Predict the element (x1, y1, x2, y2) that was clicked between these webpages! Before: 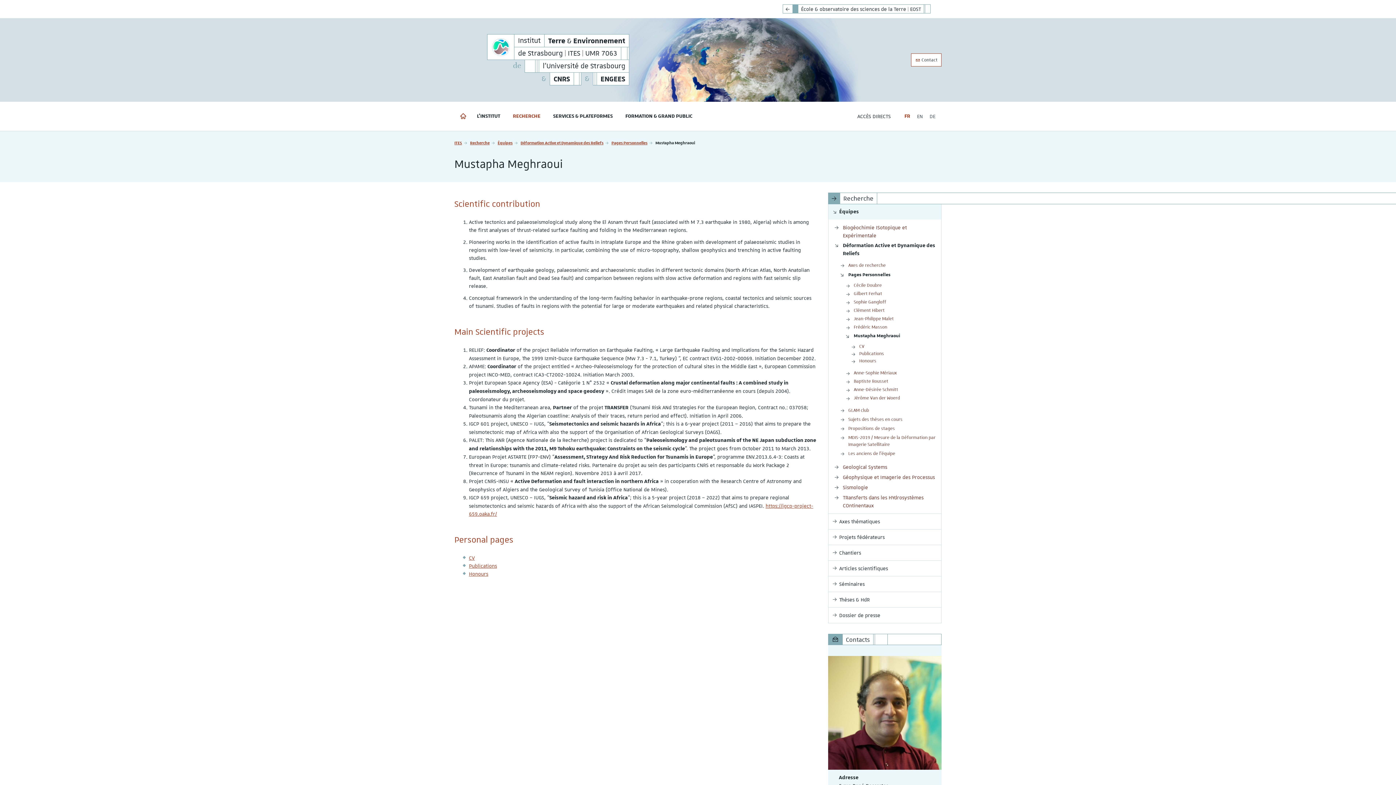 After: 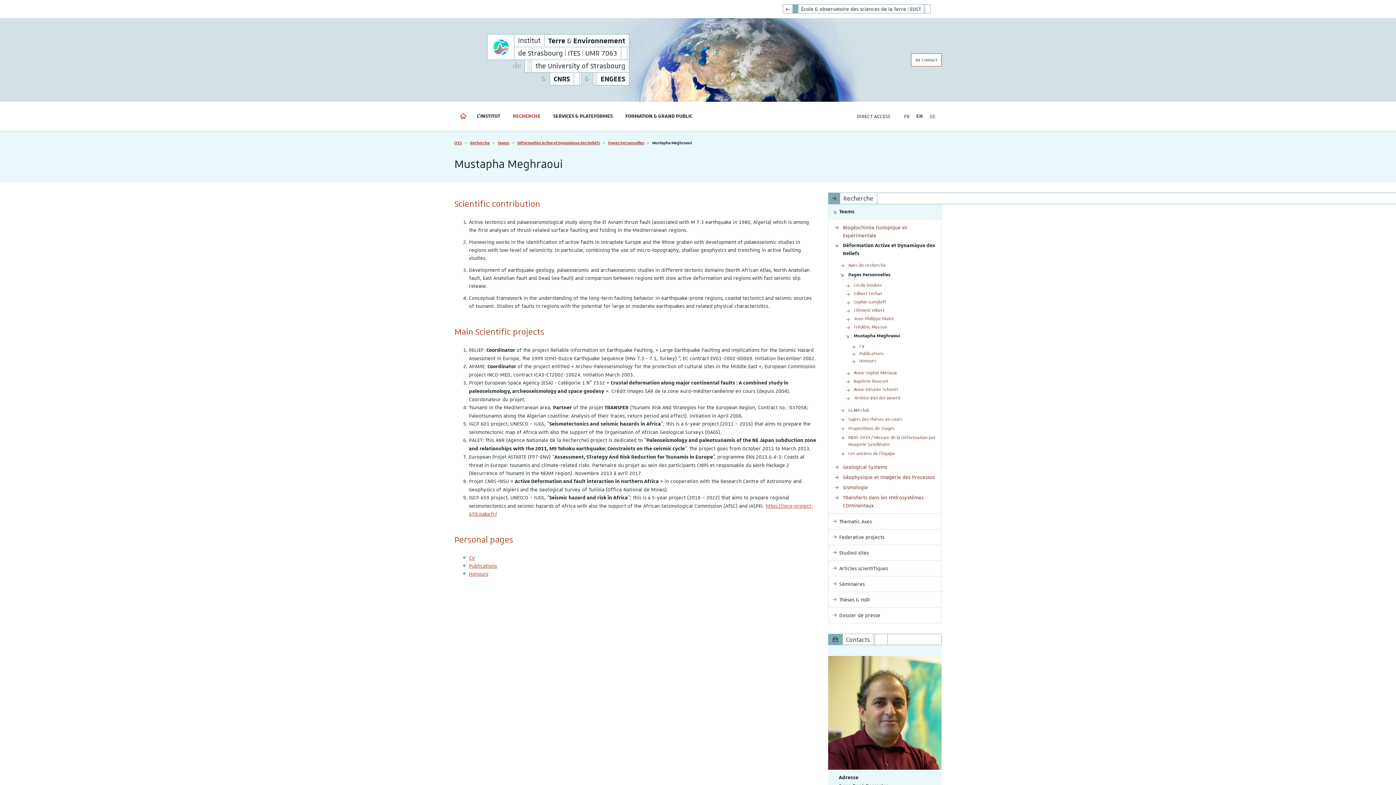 Action: label: EN bbox: (913, 101, 926, 130)